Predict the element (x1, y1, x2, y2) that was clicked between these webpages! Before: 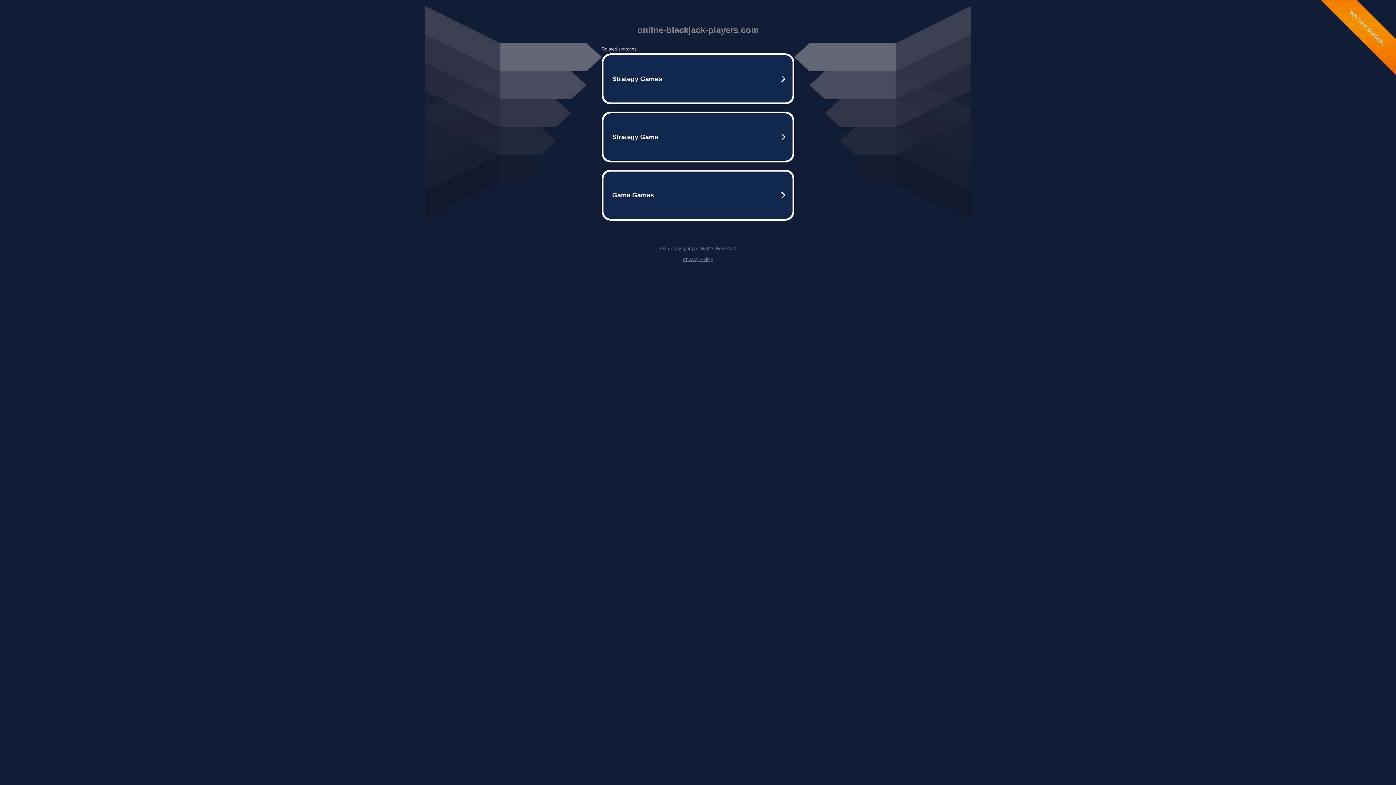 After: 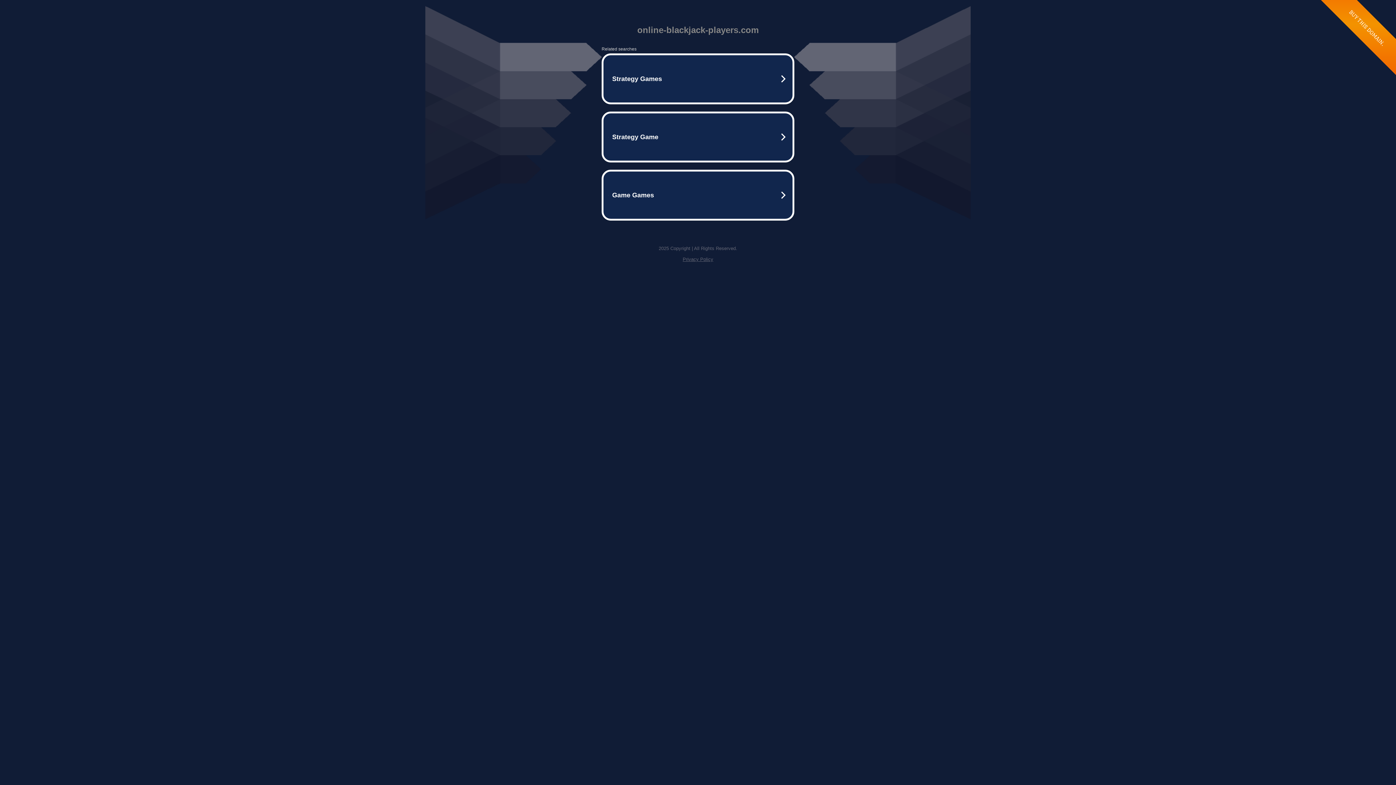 Action: label: Privacy Policy bbox: (682, 256, 713, 262)